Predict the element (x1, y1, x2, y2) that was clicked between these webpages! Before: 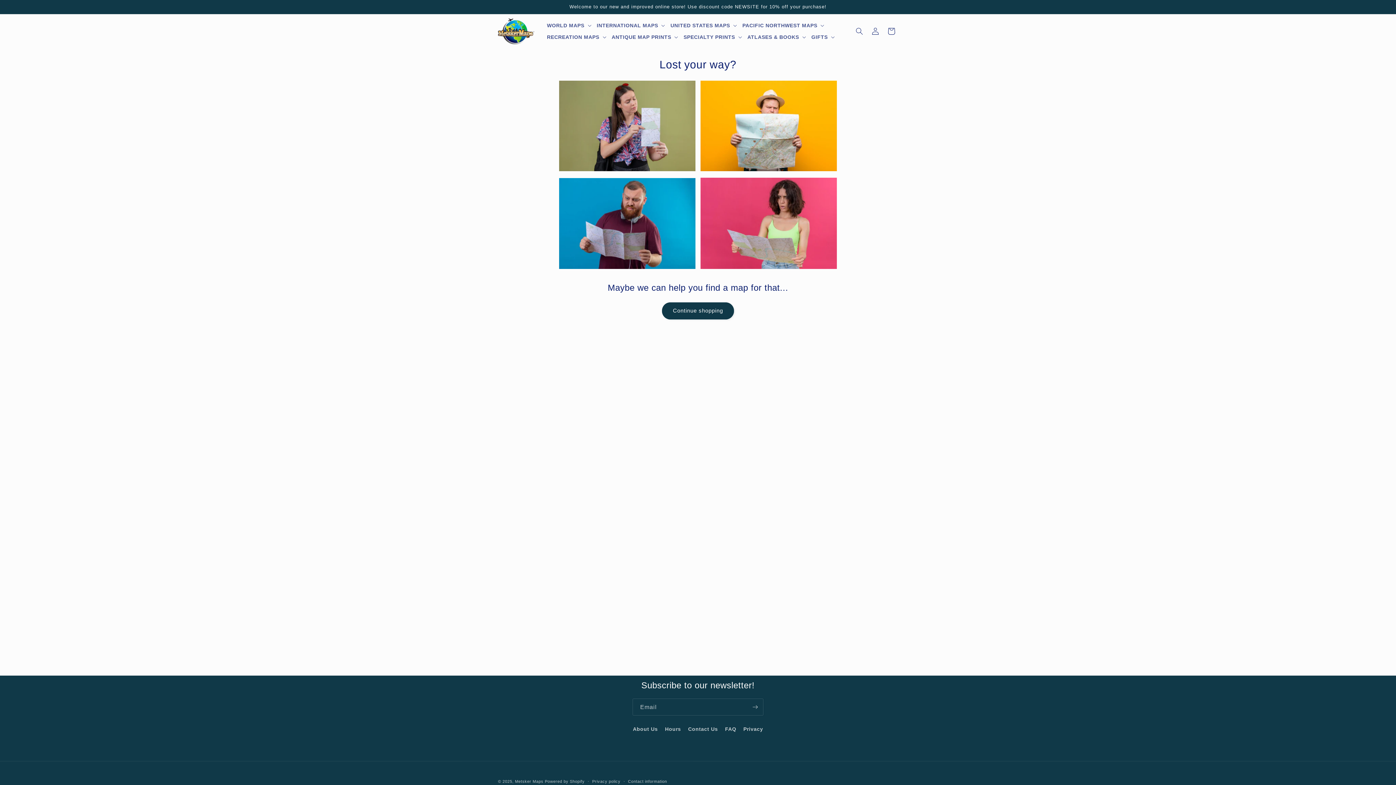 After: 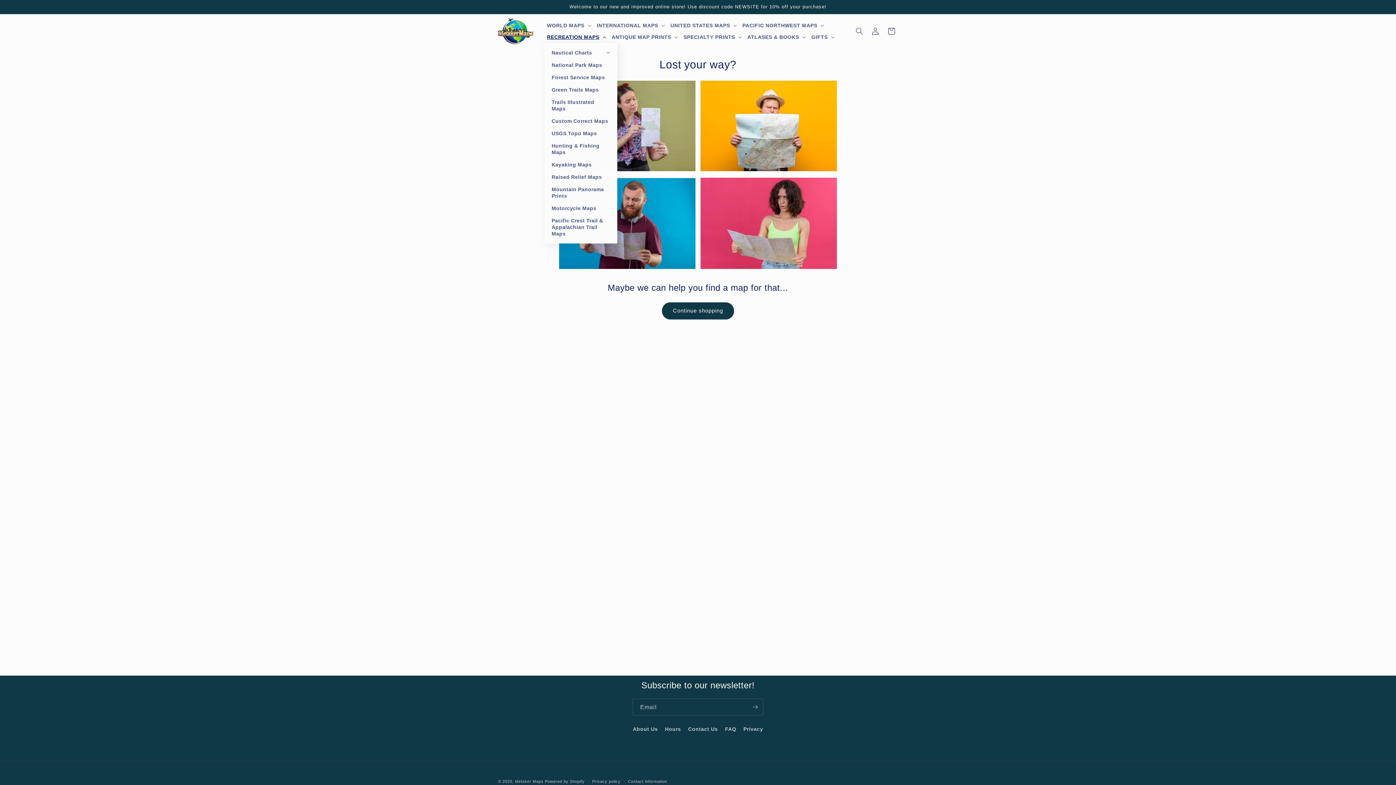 Action: bbox: (544, 31, 609, 43) label: RECREATION MAPS